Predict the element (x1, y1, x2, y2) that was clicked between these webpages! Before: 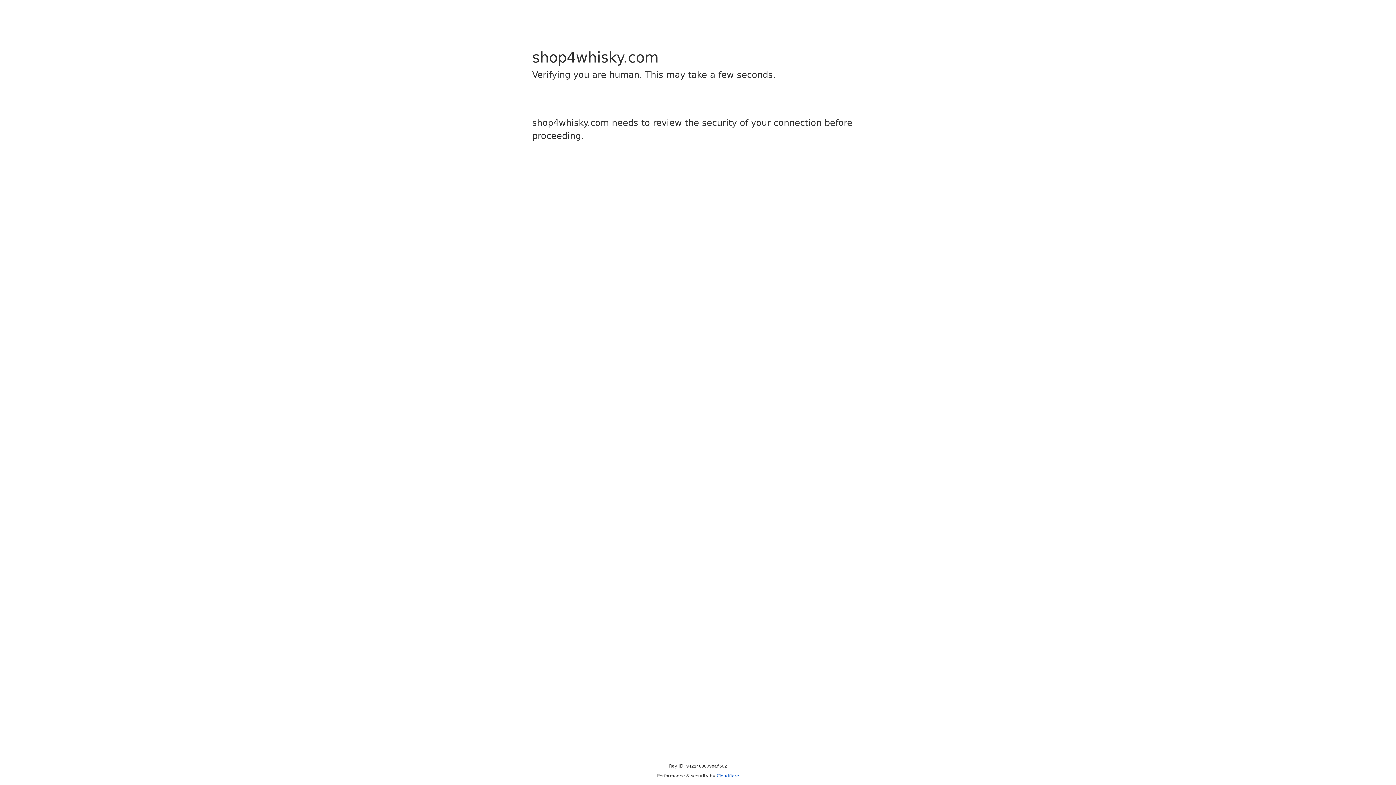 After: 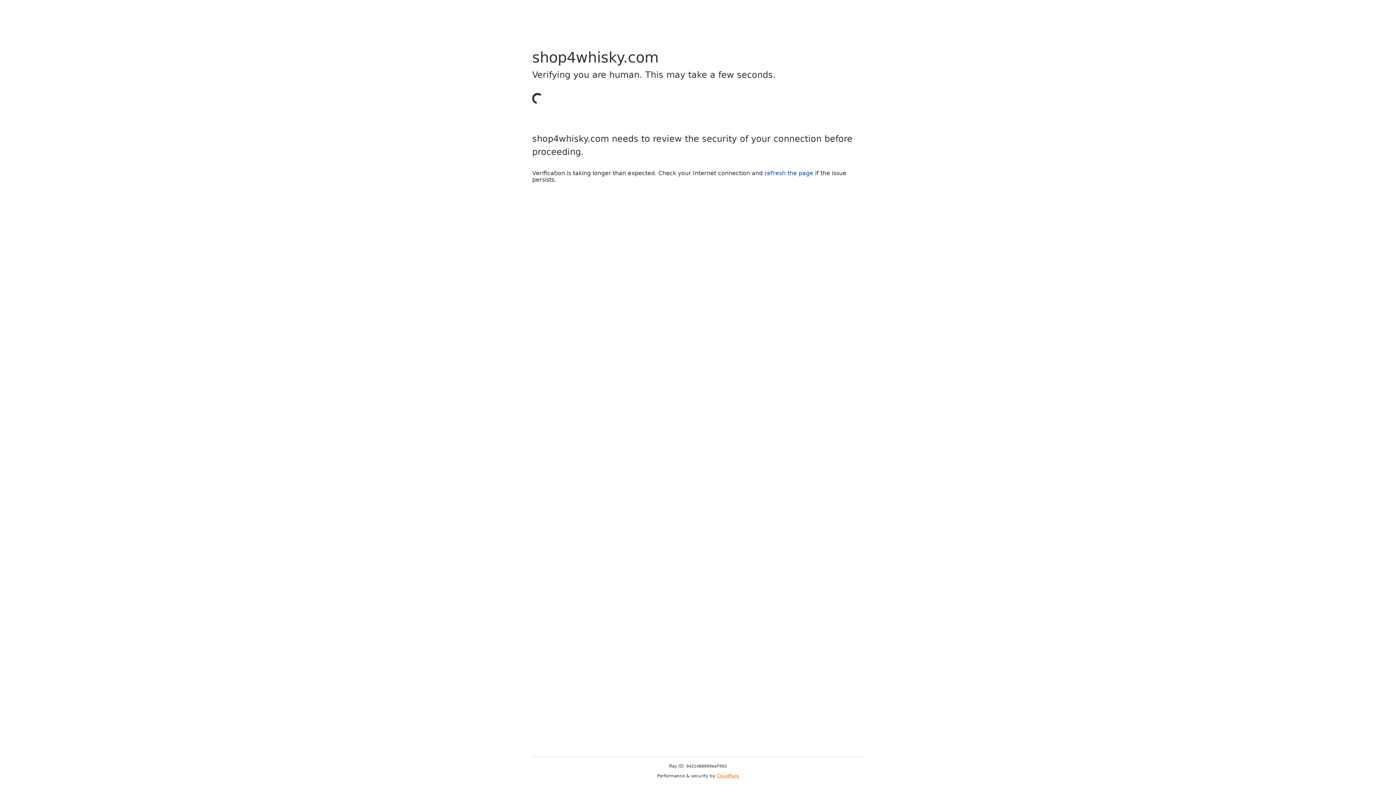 Action: bbox: (716, 773, 739, 778) label: Cloudflare